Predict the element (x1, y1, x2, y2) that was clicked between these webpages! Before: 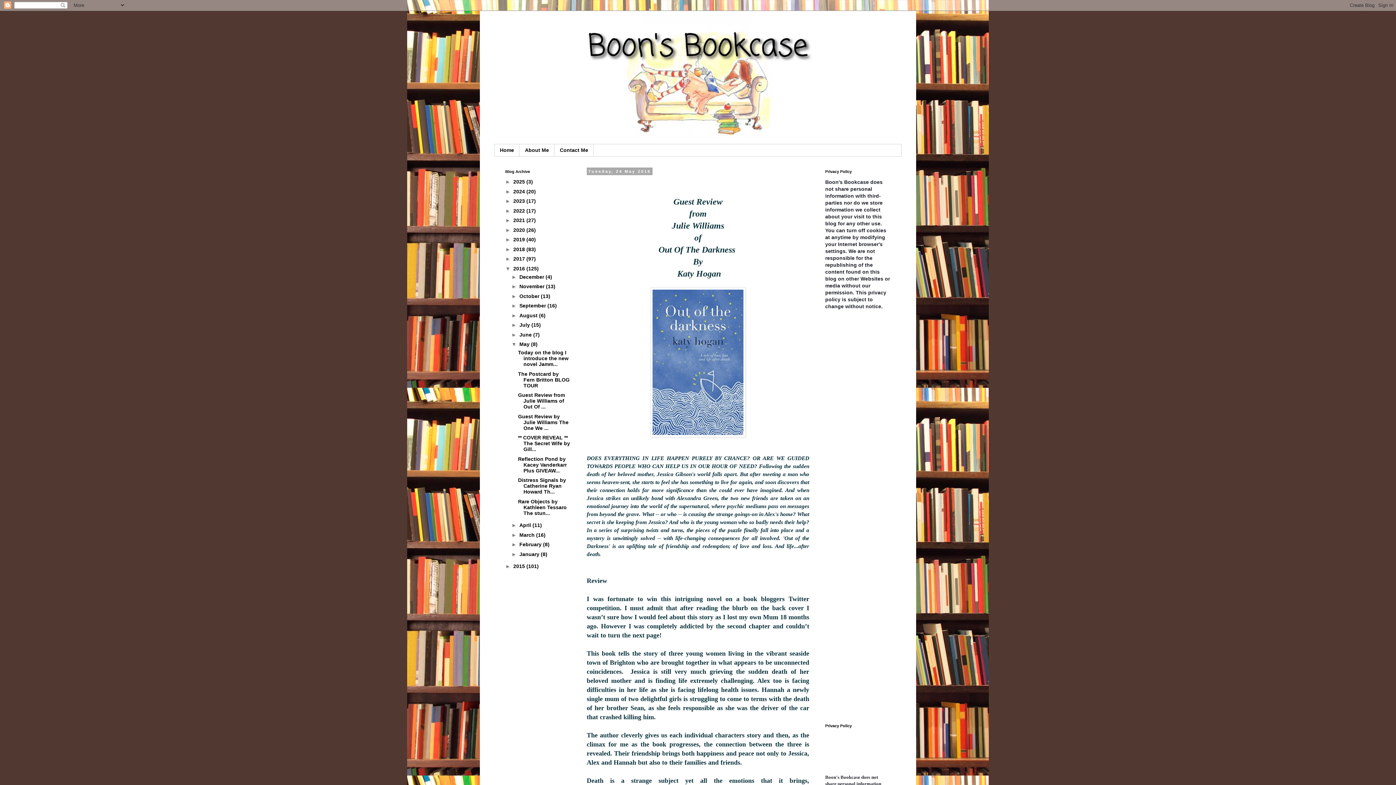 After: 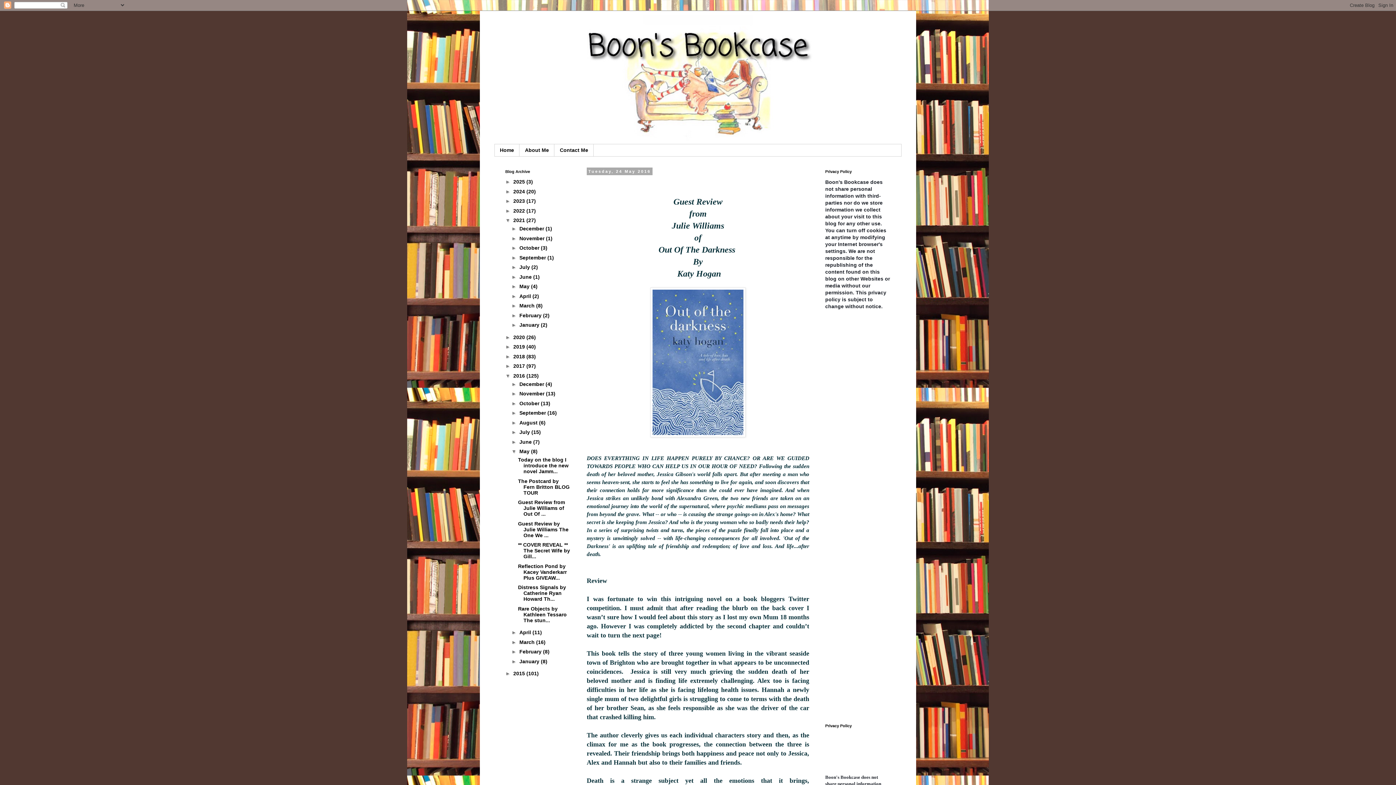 Action: label: ►   bbox: (505, 217, 513, 223)